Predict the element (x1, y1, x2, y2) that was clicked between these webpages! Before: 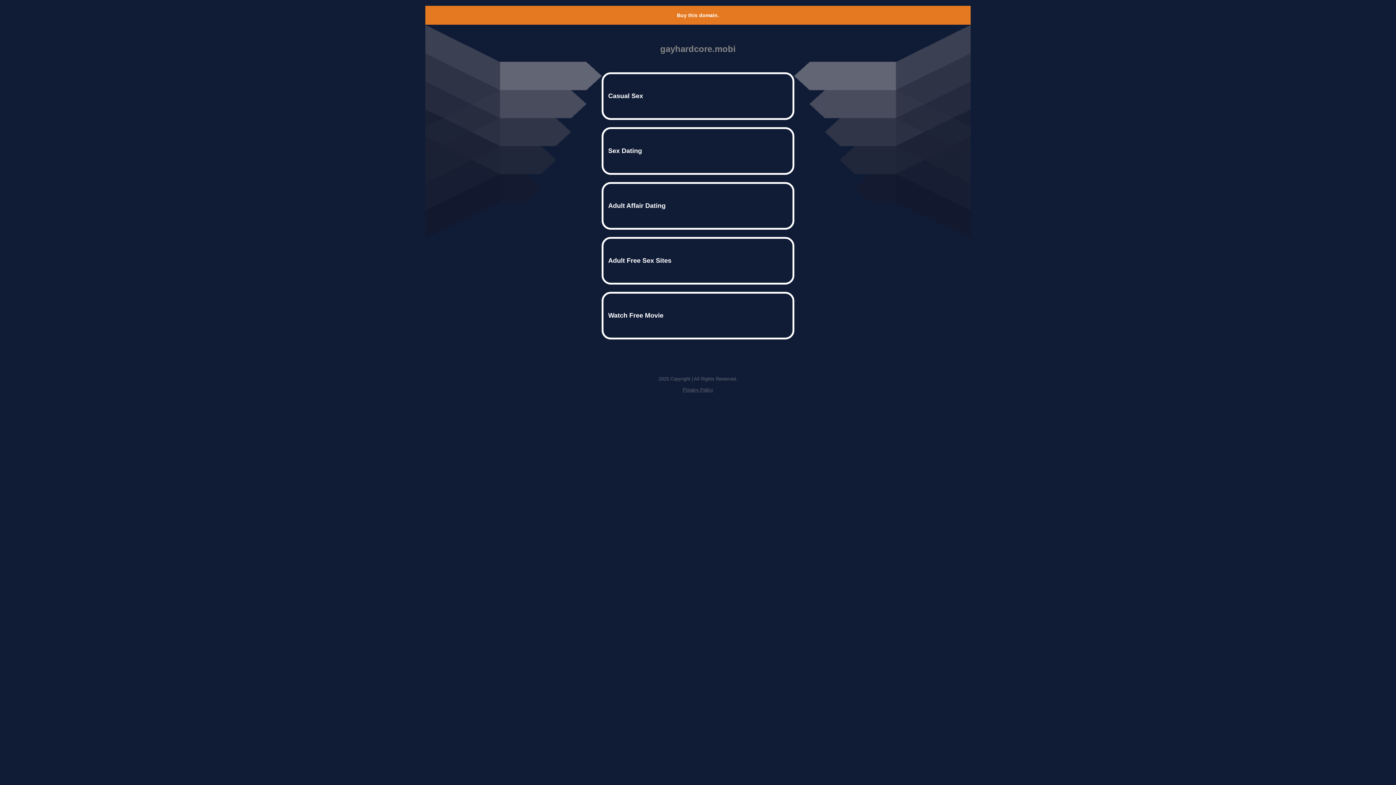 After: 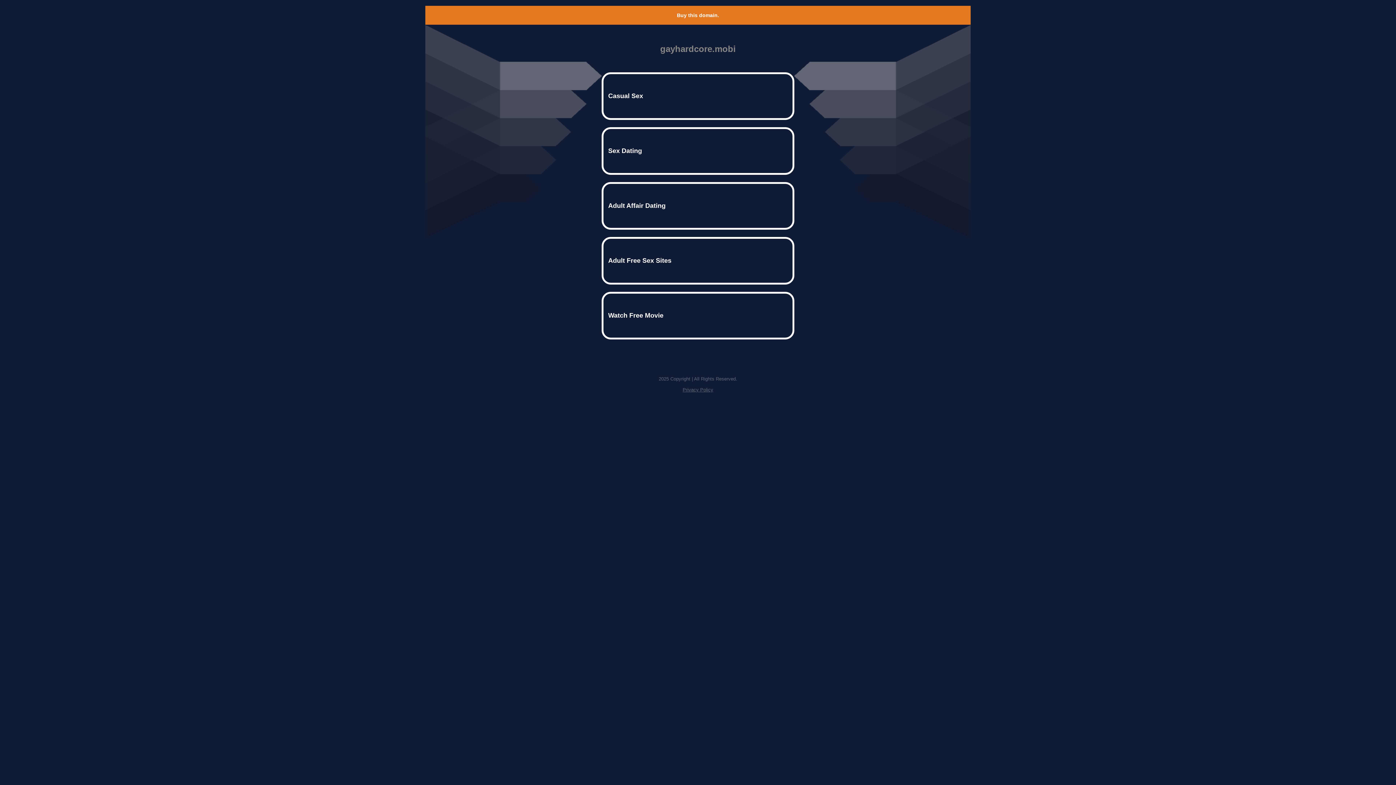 Action: label: Privacy Policy bbox: (682, 387, 713, 392)